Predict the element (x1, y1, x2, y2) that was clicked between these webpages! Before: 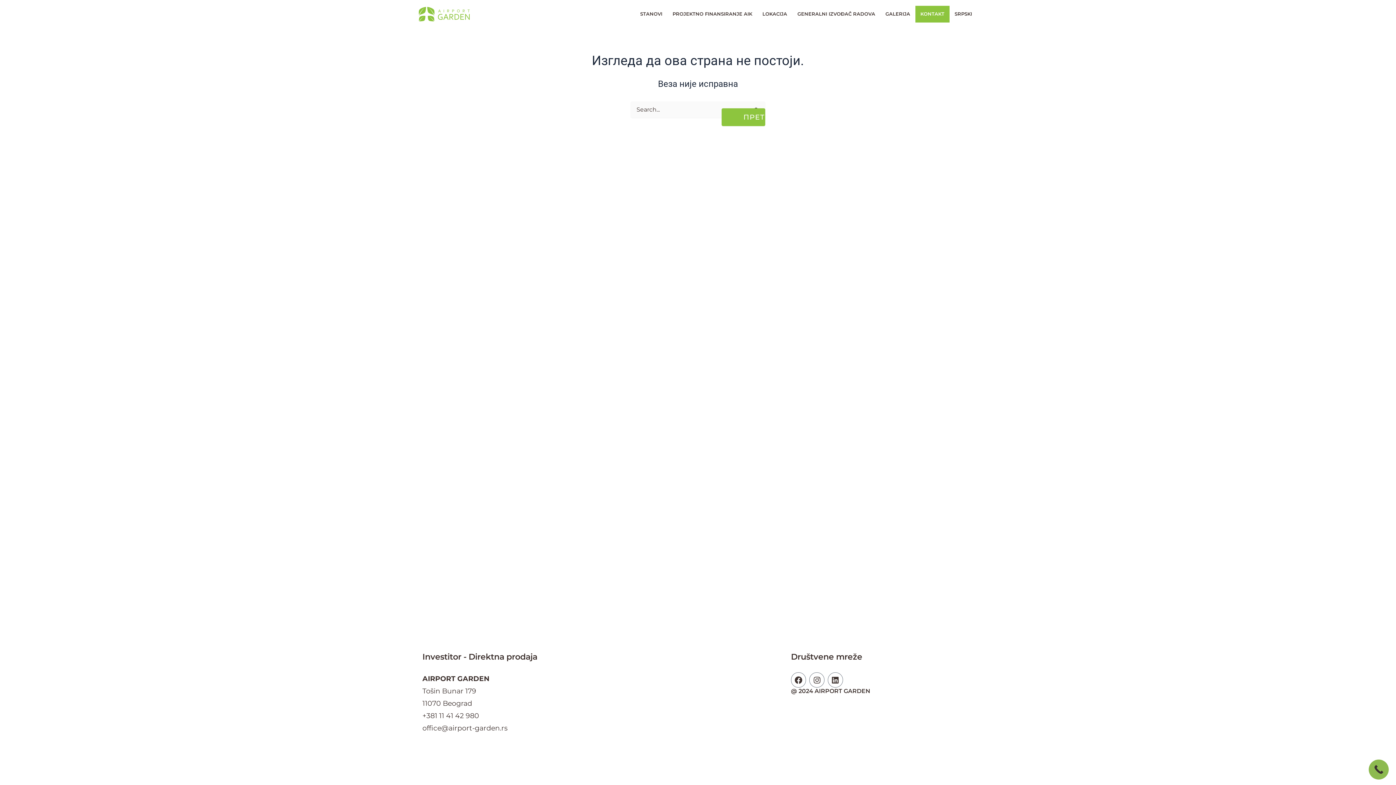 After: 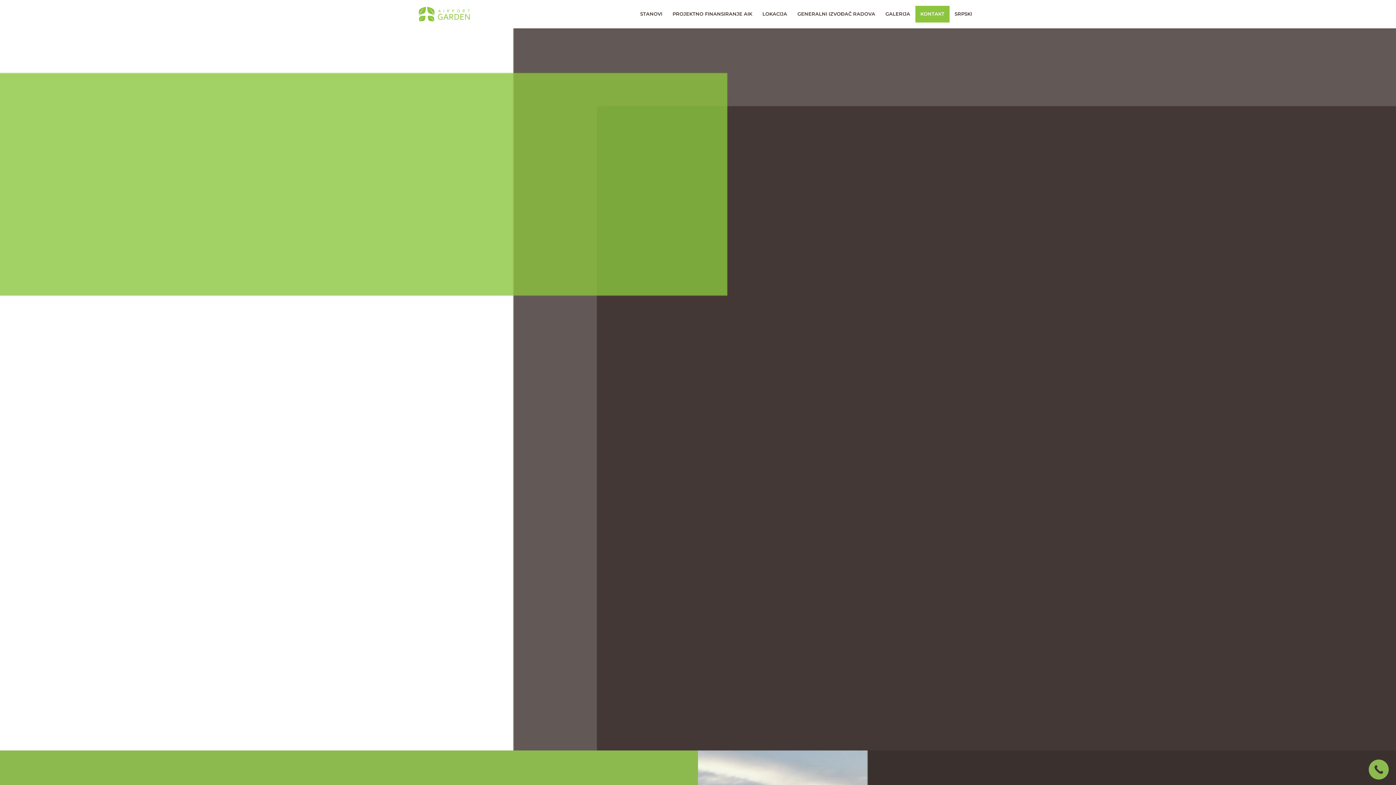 Action: label: STANOVI bbox: (635, 5, 667, 22)